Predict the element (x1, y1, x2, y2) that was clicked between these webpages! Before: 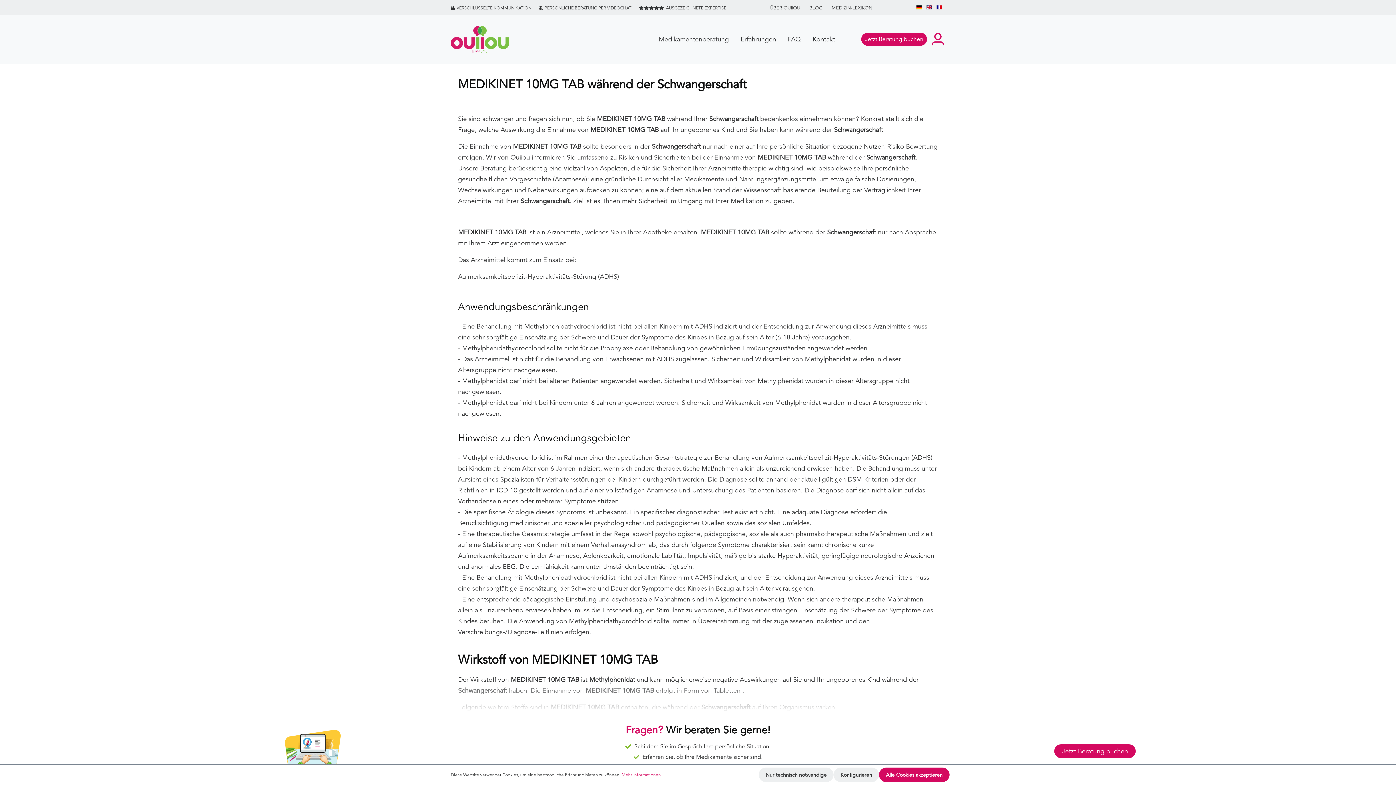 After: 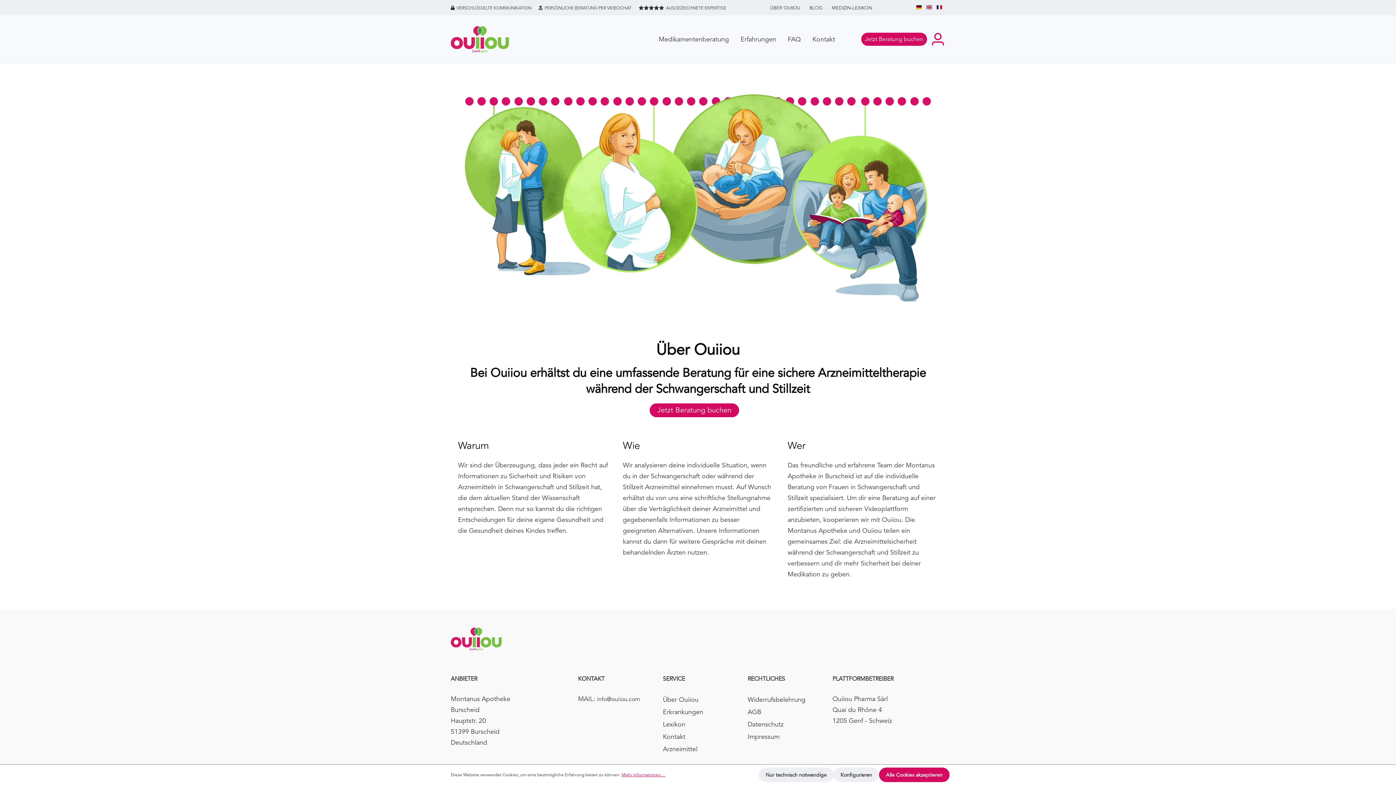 Action: bbox: (770, 4, 800, 10) label: ÜBER OUIIOU